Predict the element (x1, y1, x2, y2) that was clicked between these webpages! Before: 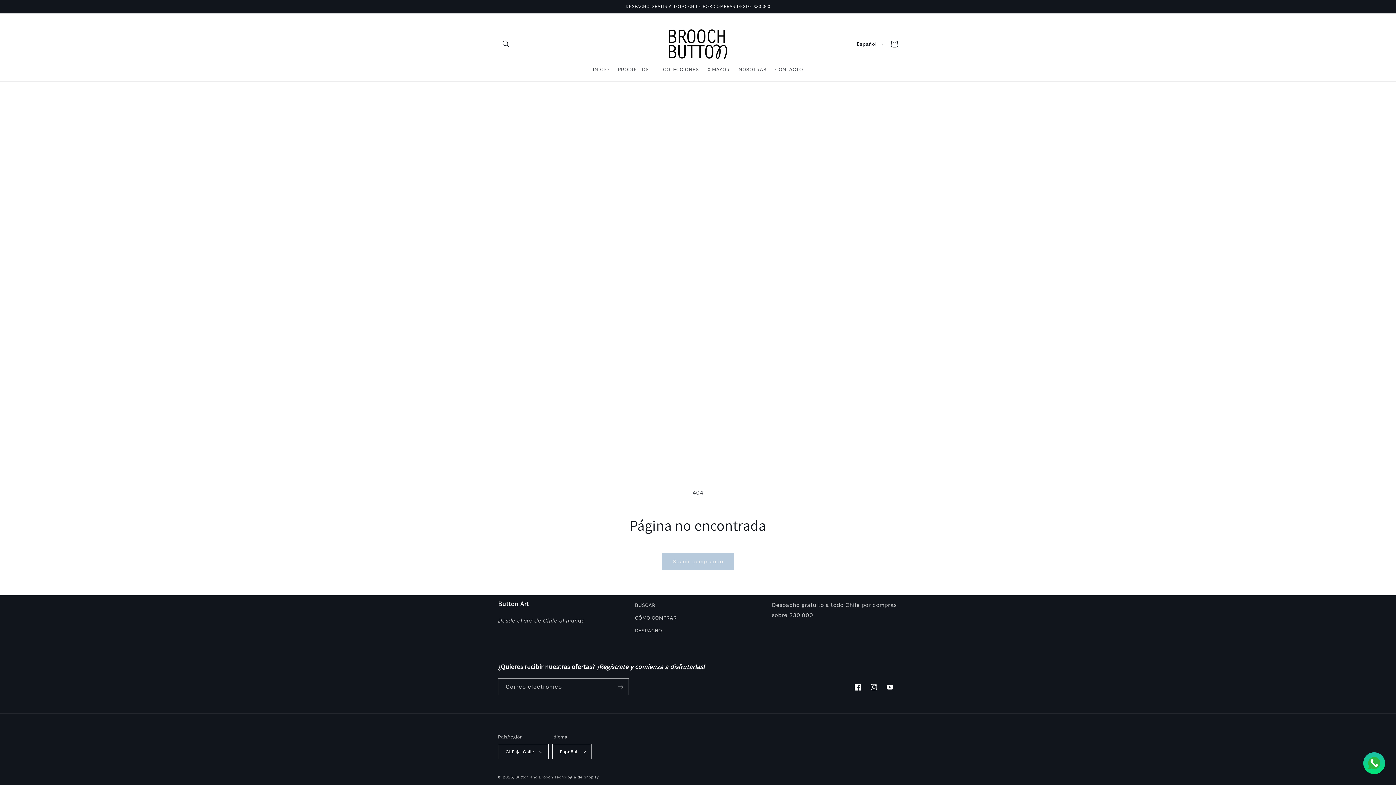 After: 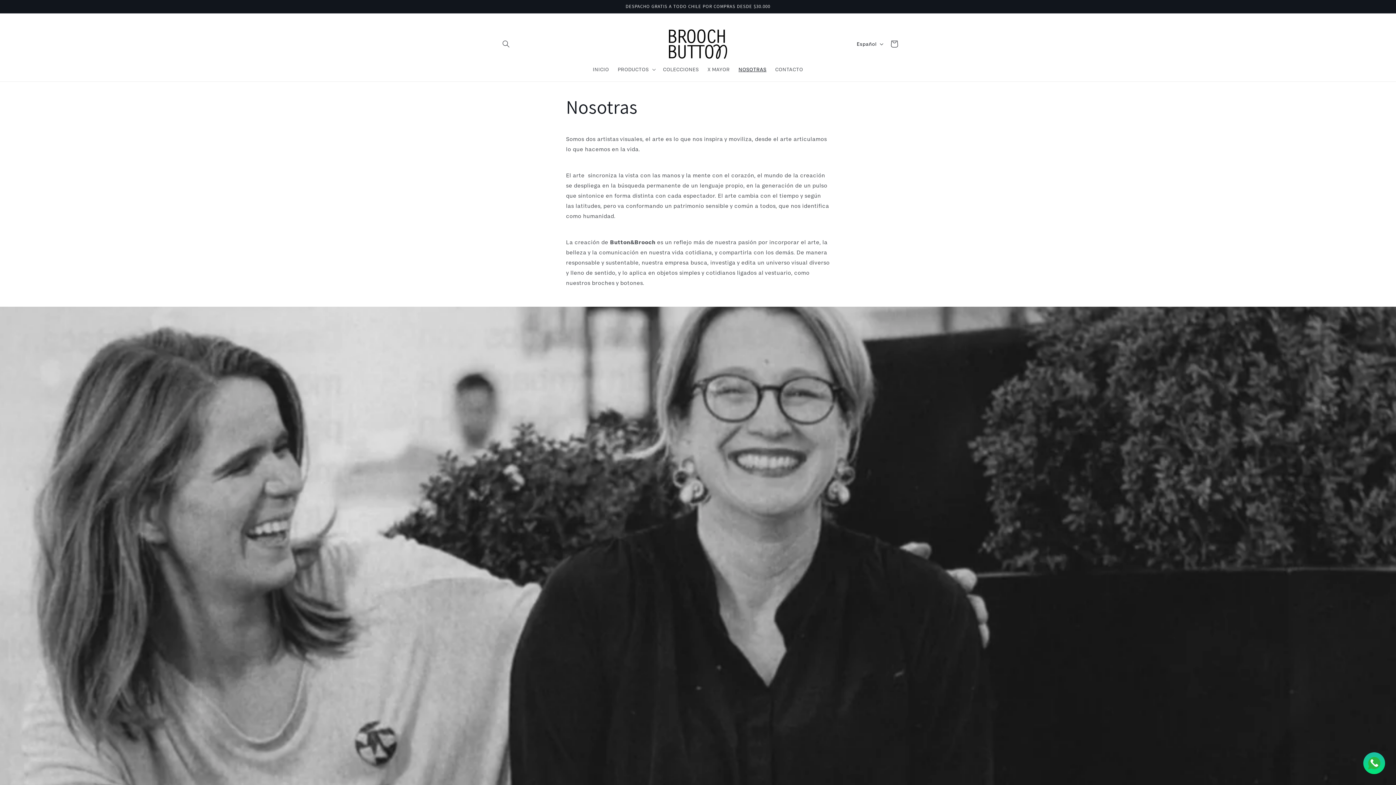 Action: bbox: (734, 61, 771, 76) label: NOSOTRAS